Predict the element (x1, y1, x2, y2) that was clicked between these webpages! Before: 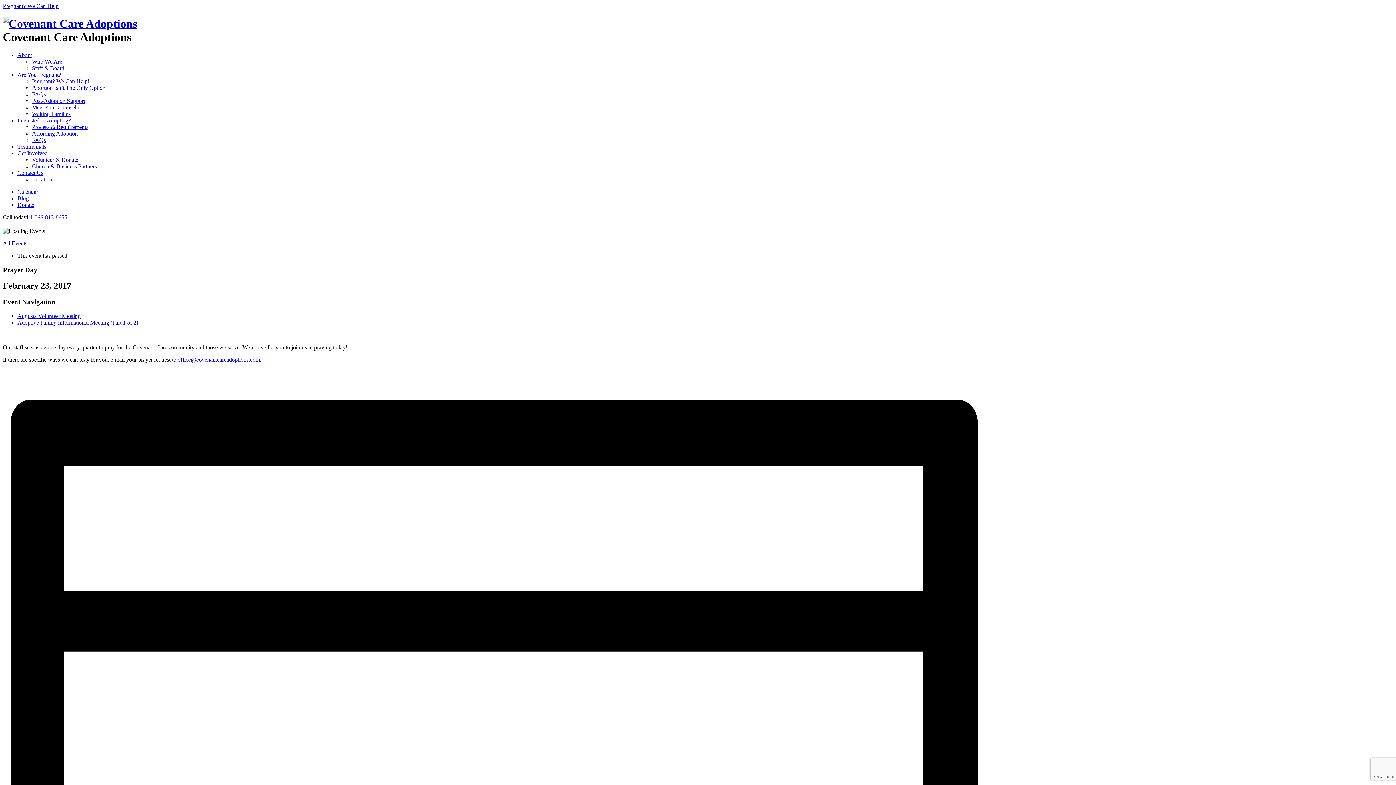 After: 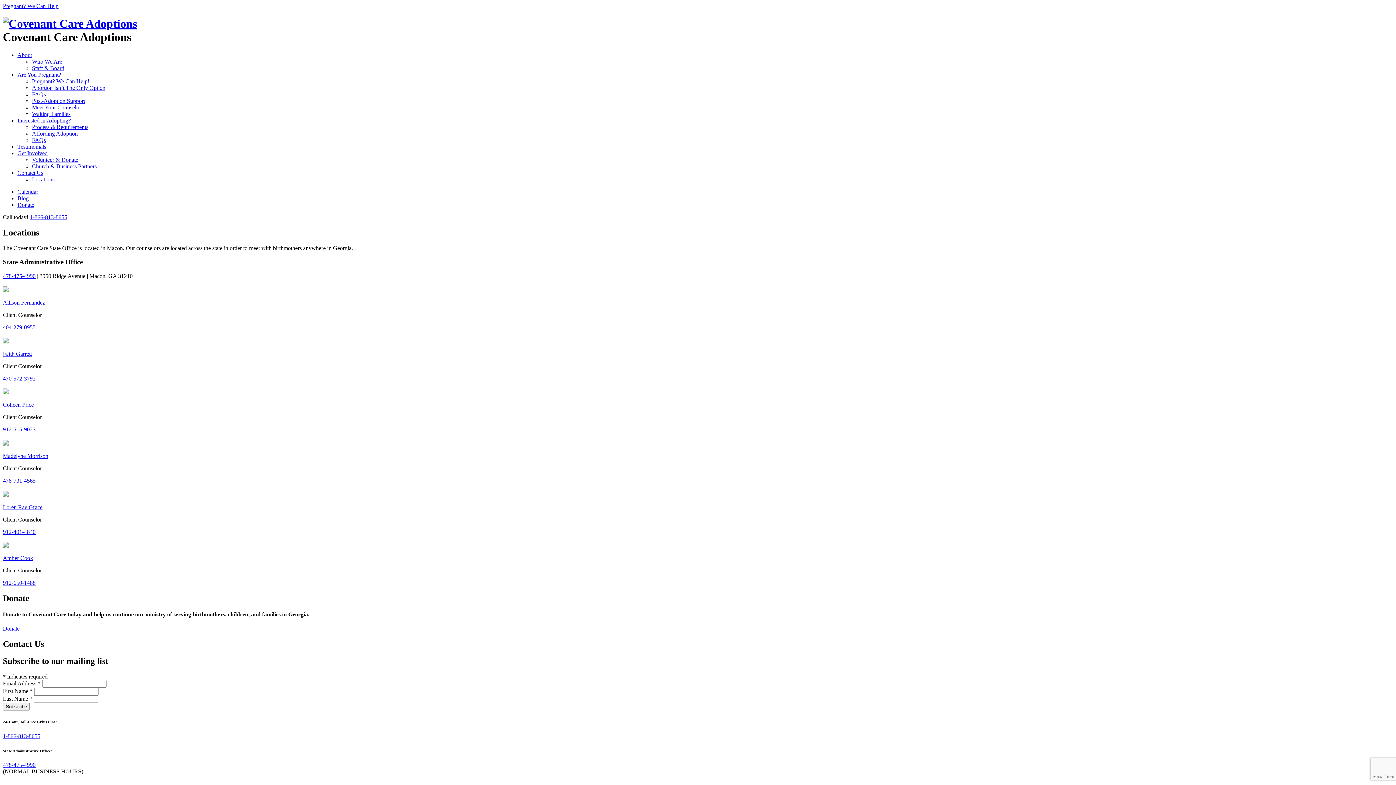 Action: bbox: (32, 176, 54, 182) label: Locations